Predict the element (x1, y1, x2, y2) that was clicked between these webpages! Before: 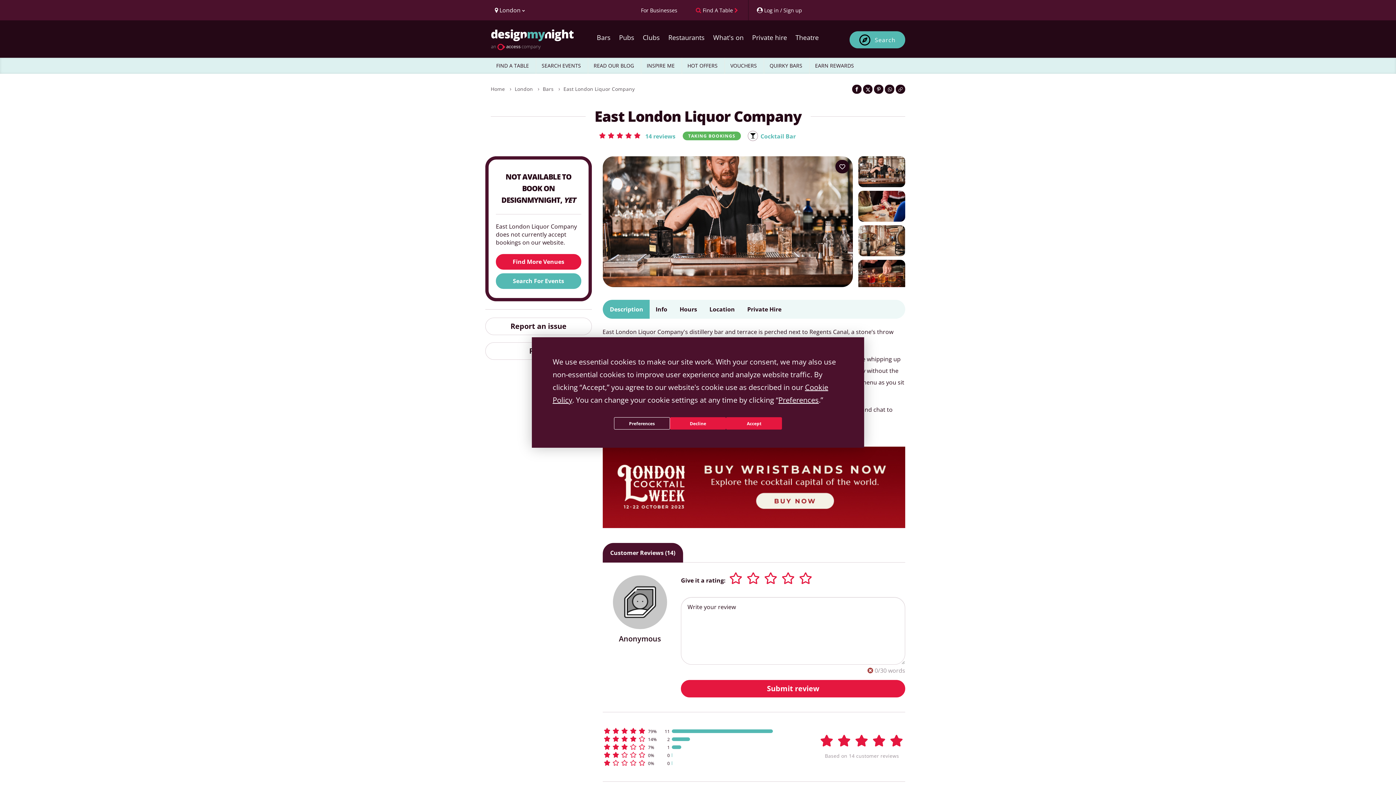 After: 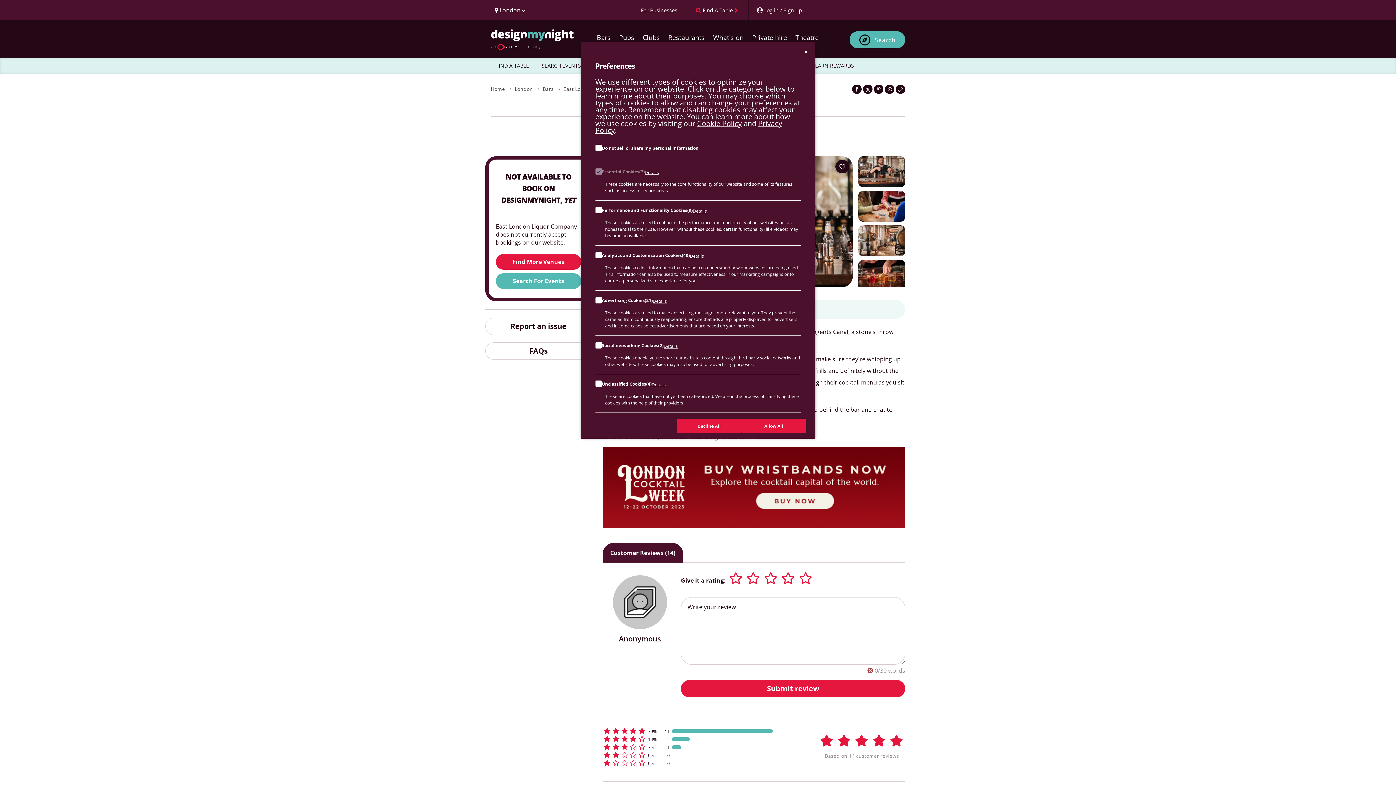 Action: bbox: (778, 395, 818, 405) label: Preferences